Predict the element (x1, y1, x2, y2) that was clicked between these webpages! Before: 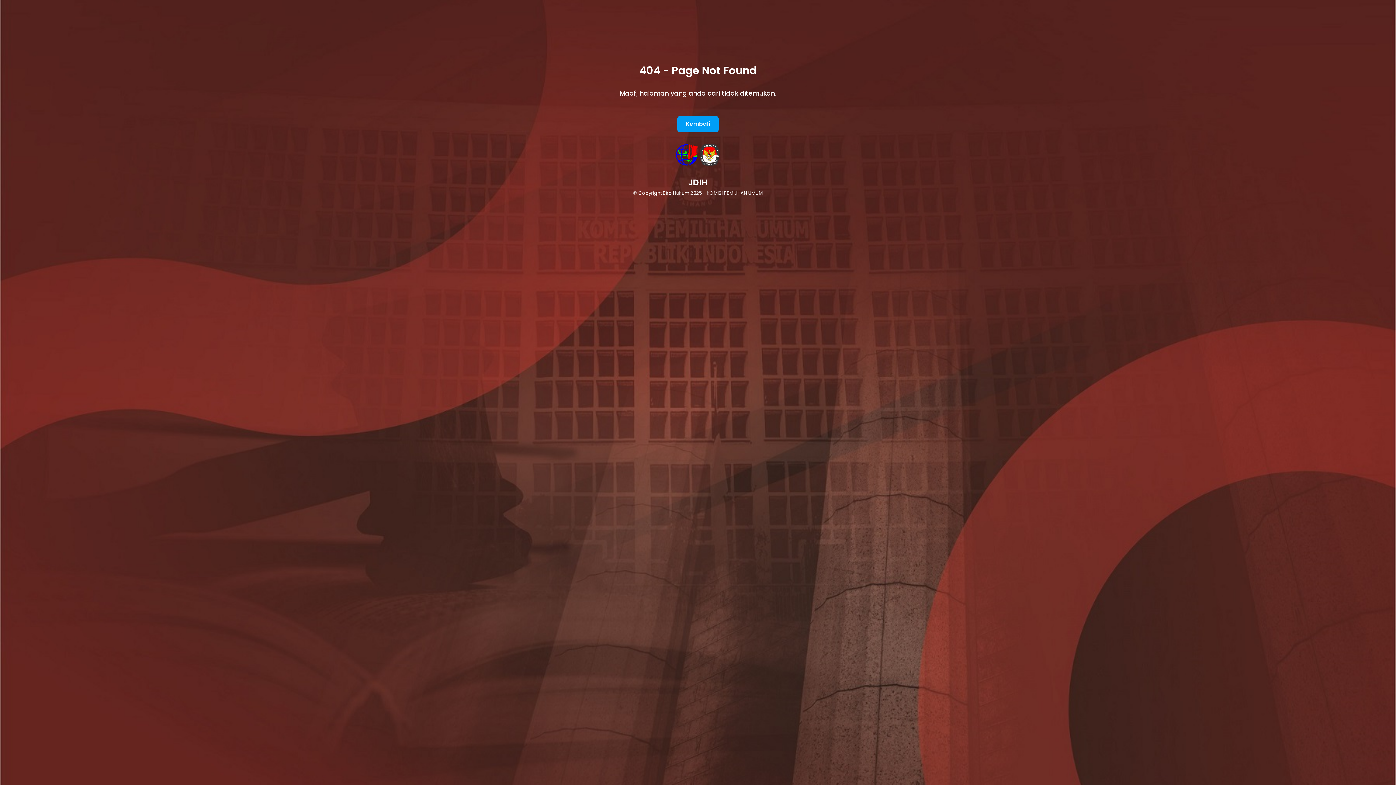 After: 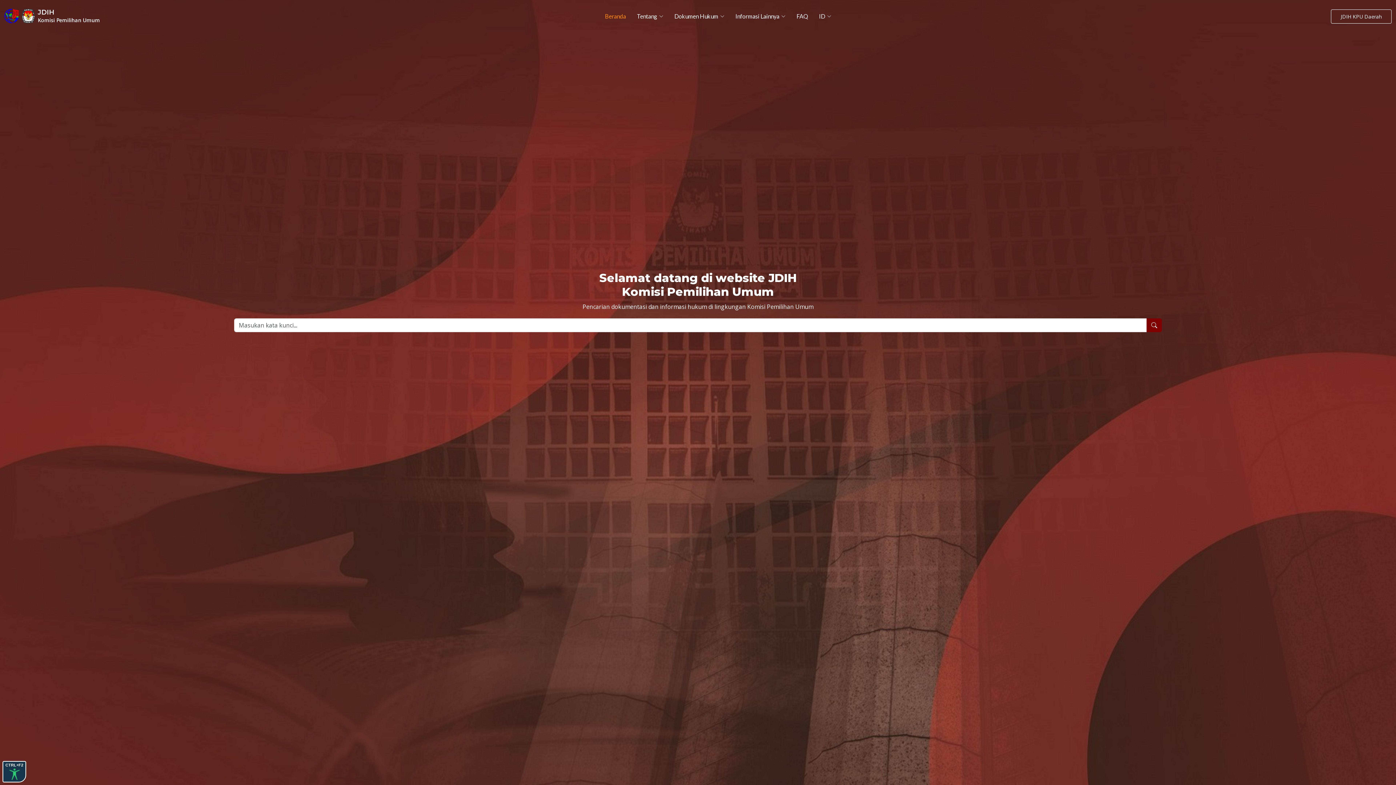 Action: bbox: (677, 115, 718, 132) label: Kembali